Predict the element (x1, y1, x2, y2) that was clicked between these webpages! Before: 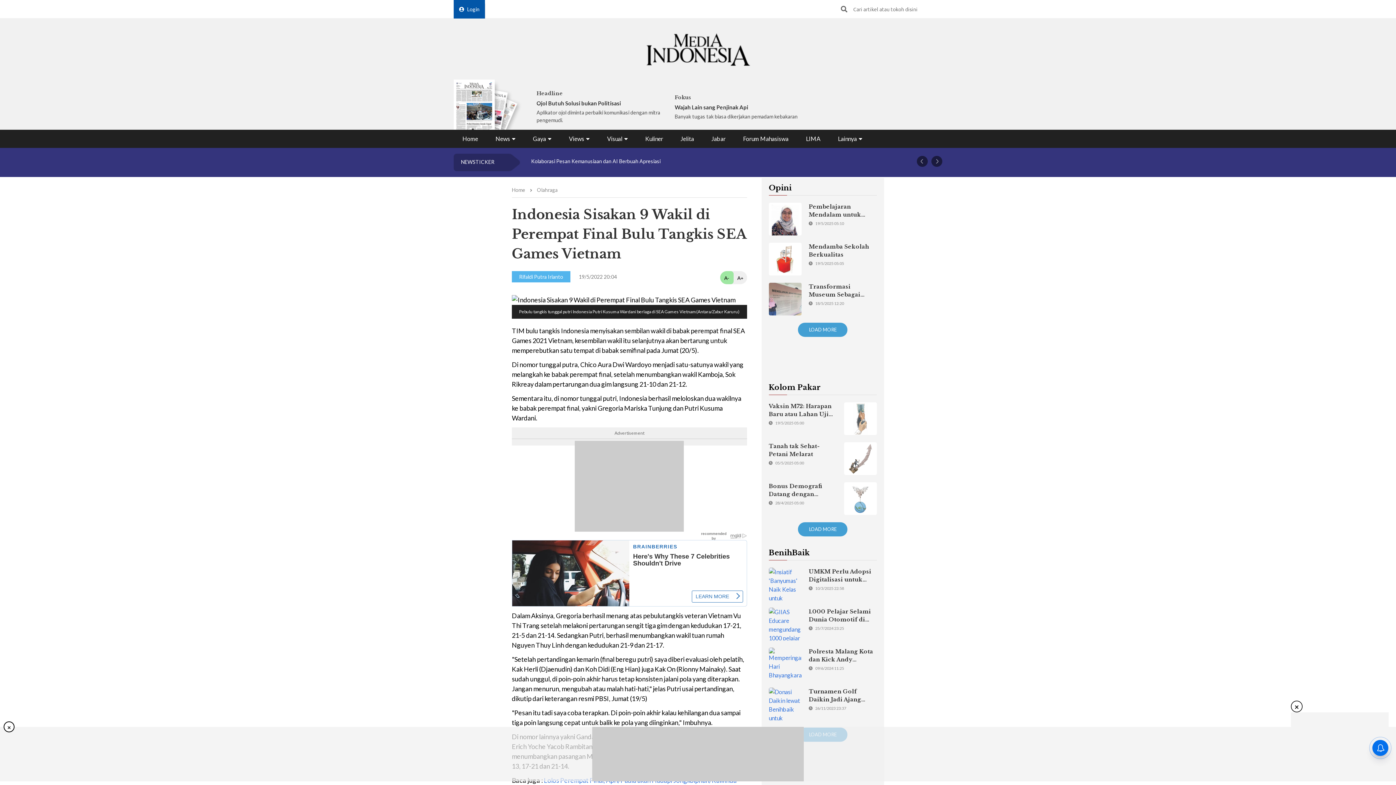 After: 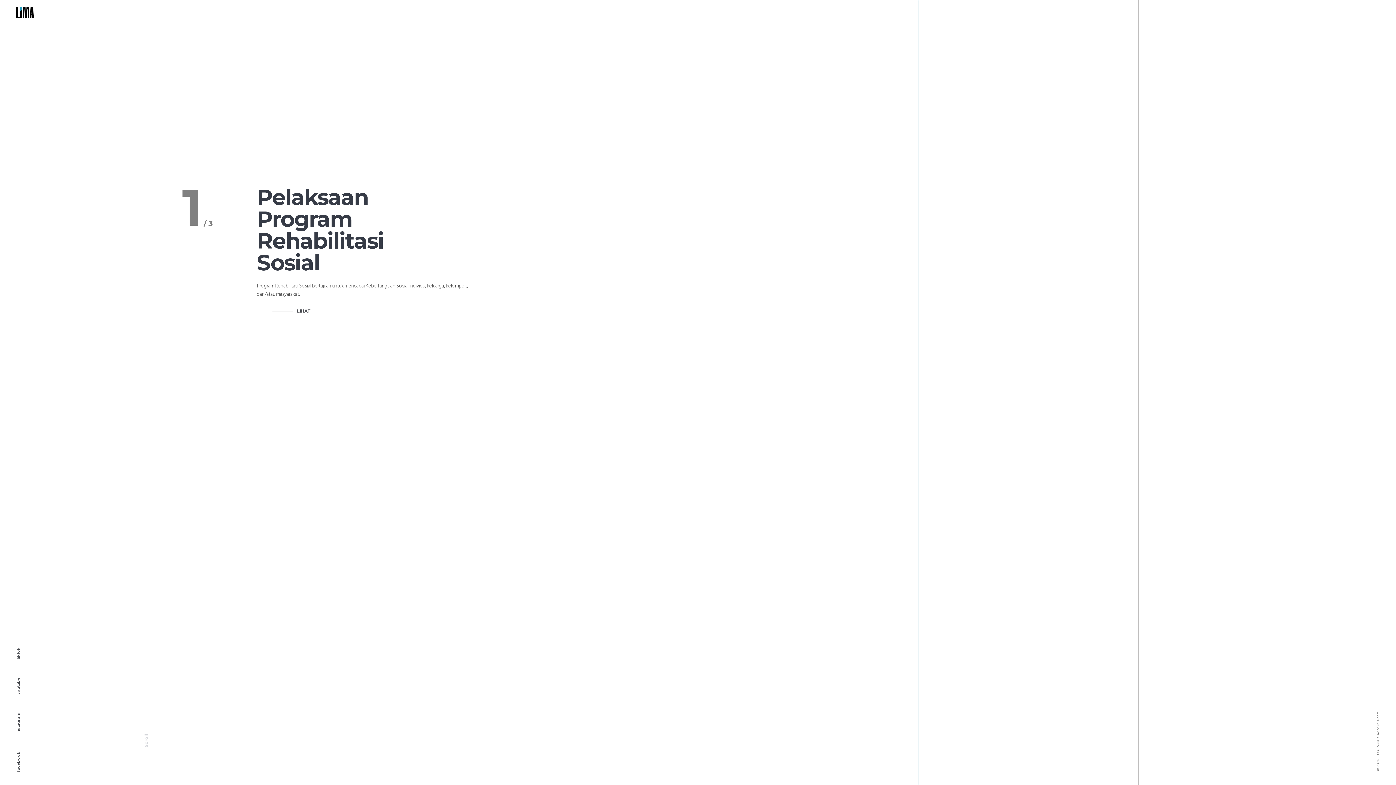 Action: bbox: (797, 129, 829, 148) label: LIMA